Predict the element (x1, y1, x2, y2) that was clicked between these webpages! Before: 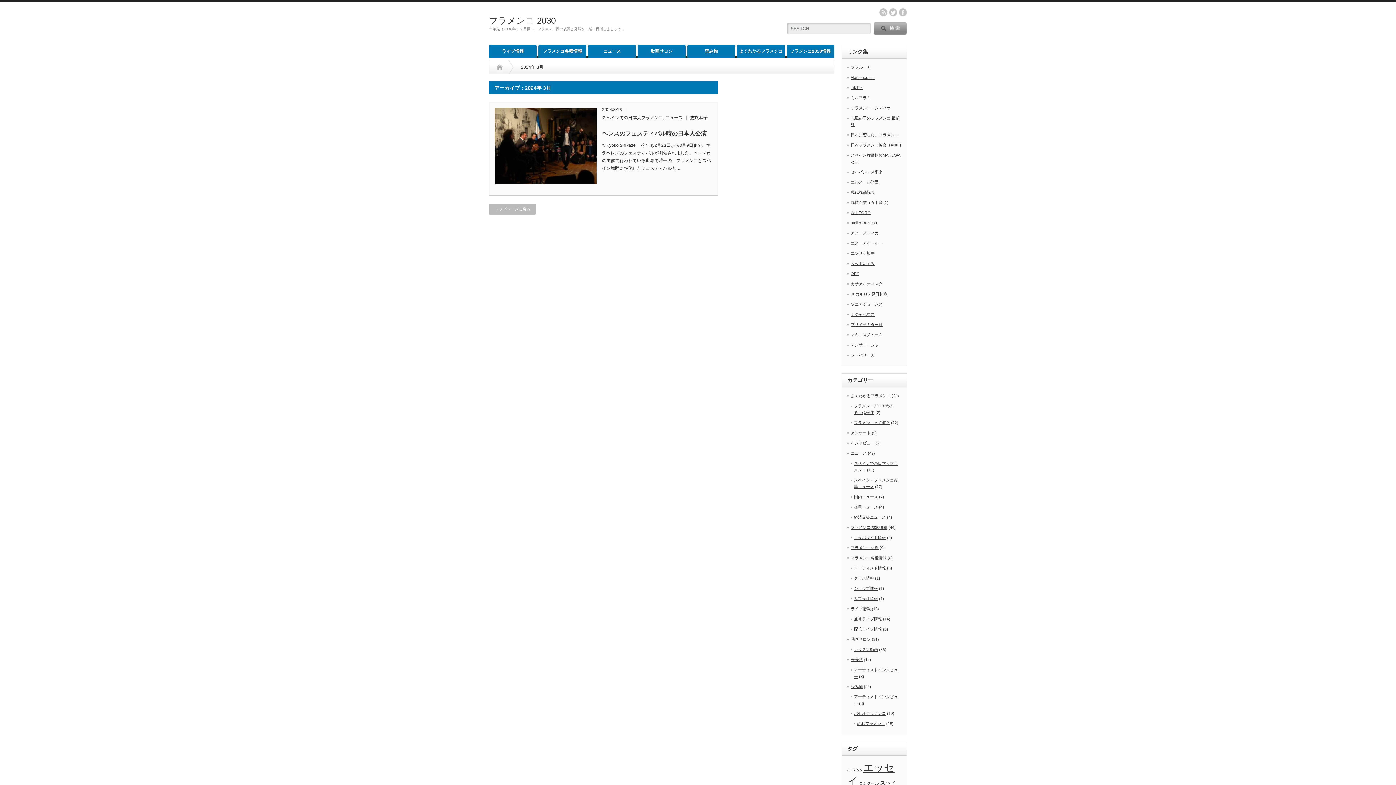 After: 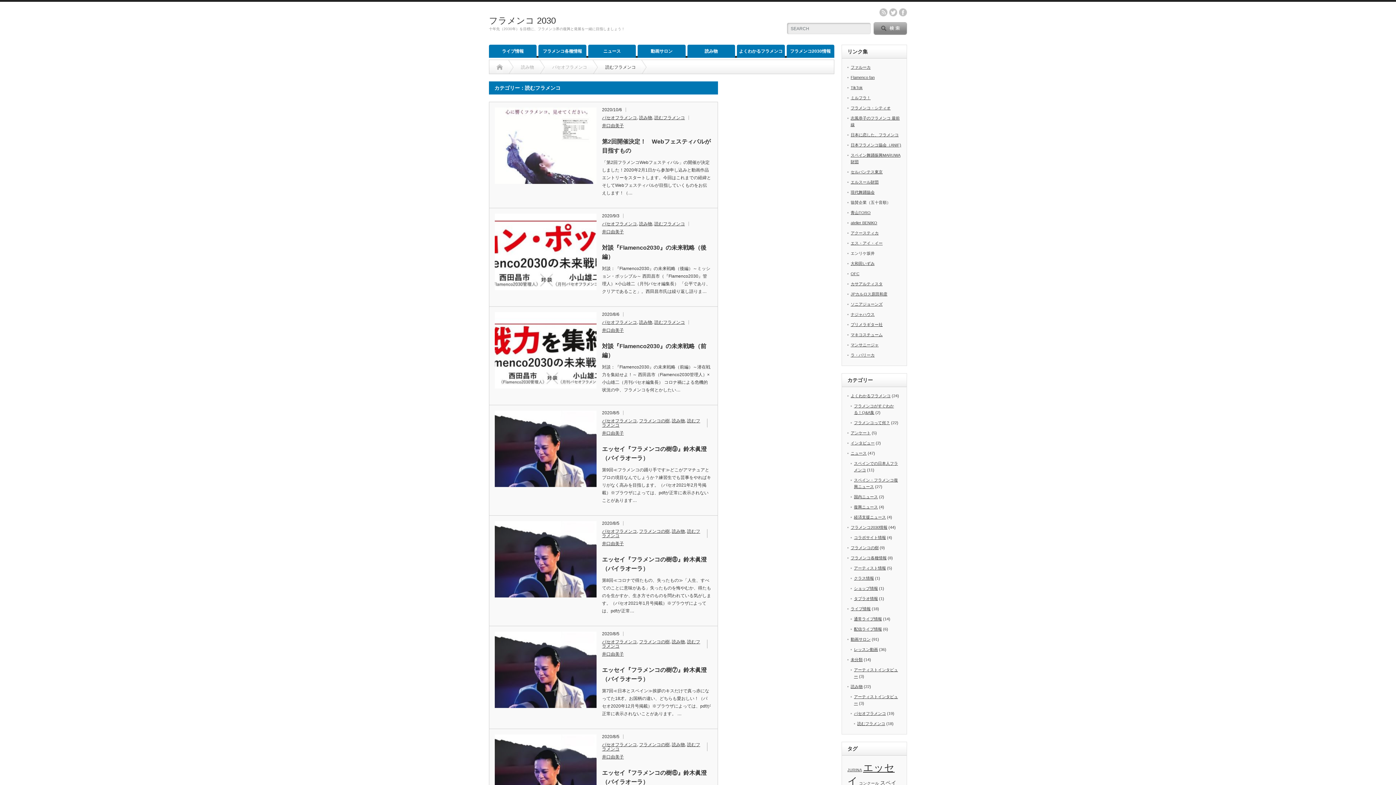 Action: label: 読むフラメンコ bbox: (857, 721, 885, 726)